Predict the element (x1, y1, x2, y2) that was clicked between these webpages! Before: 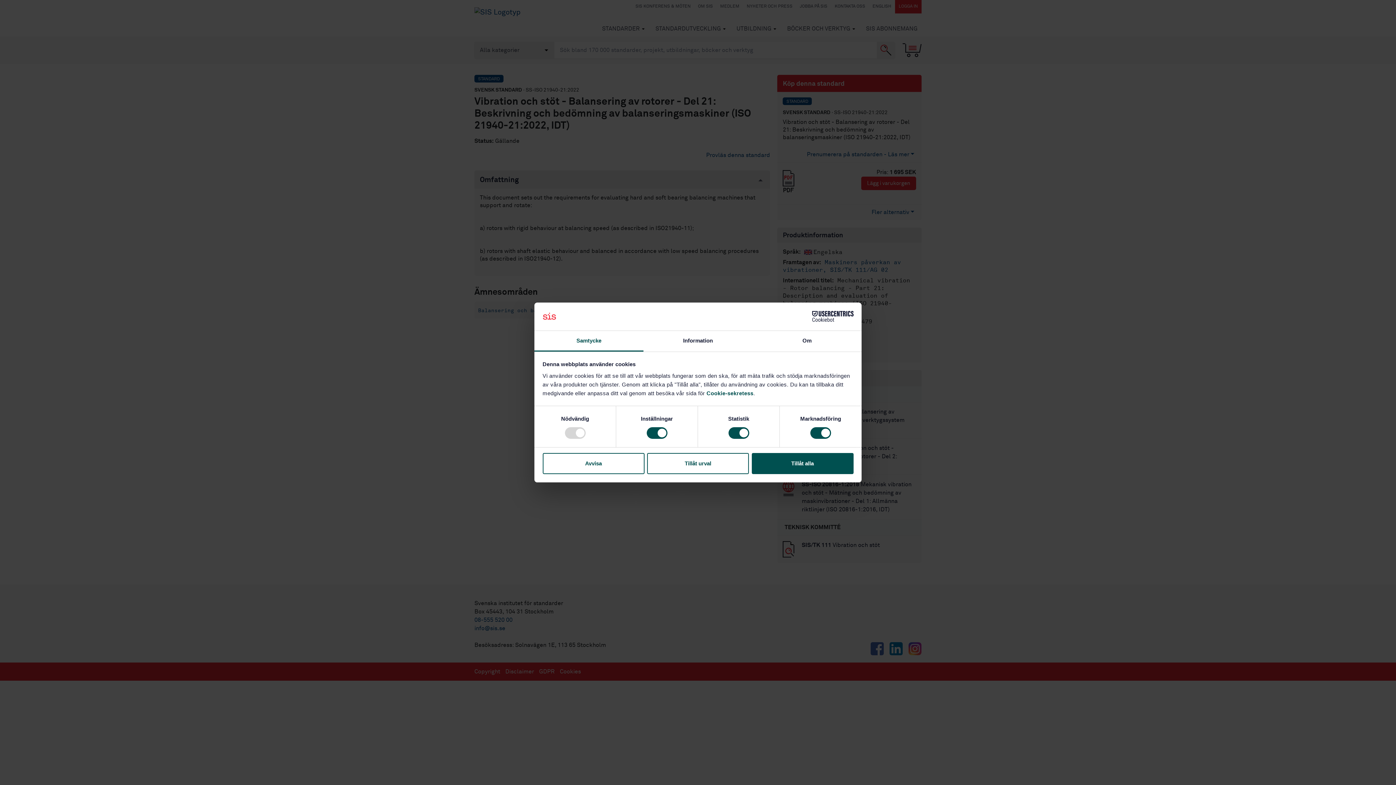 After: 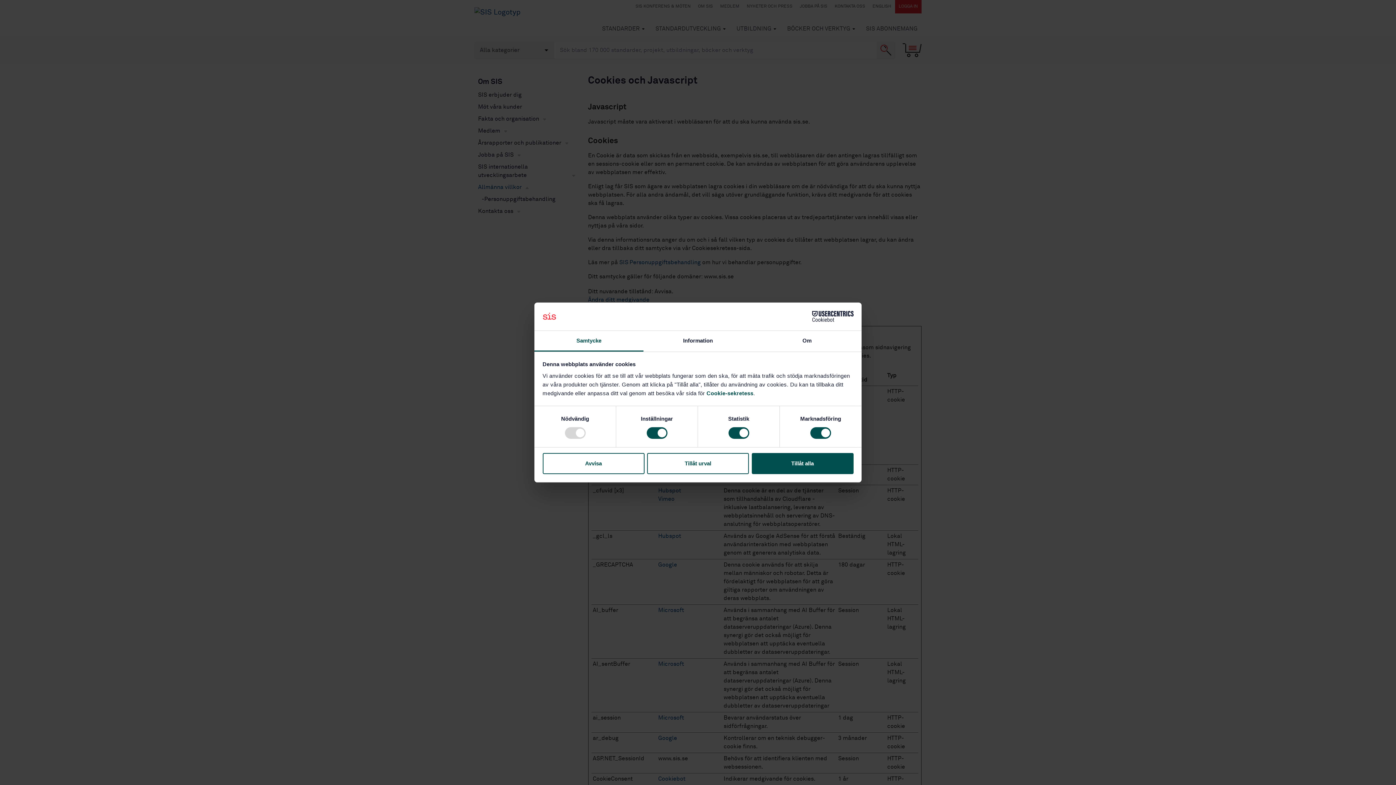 Action: bbox: (706, 390, 753, 396) label: Cookie-sekretess